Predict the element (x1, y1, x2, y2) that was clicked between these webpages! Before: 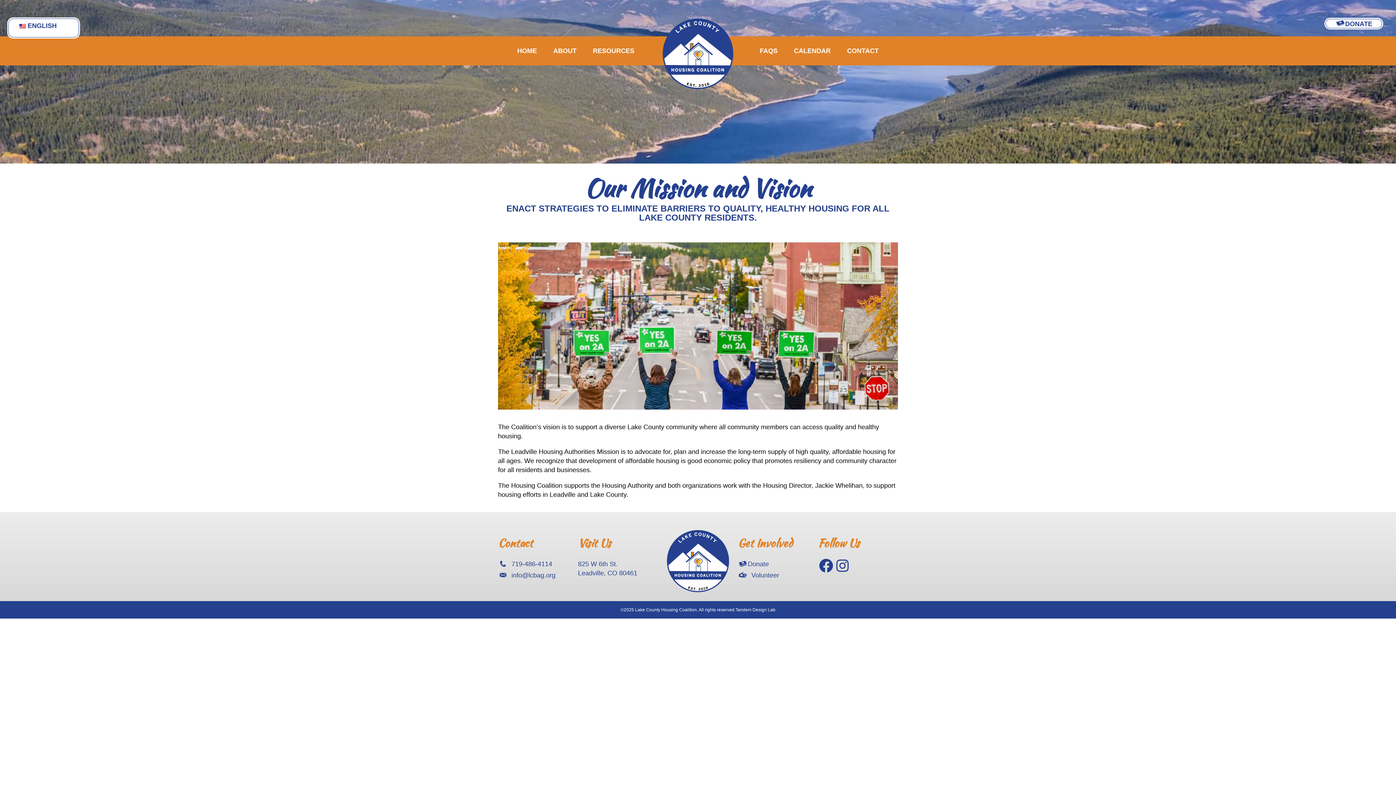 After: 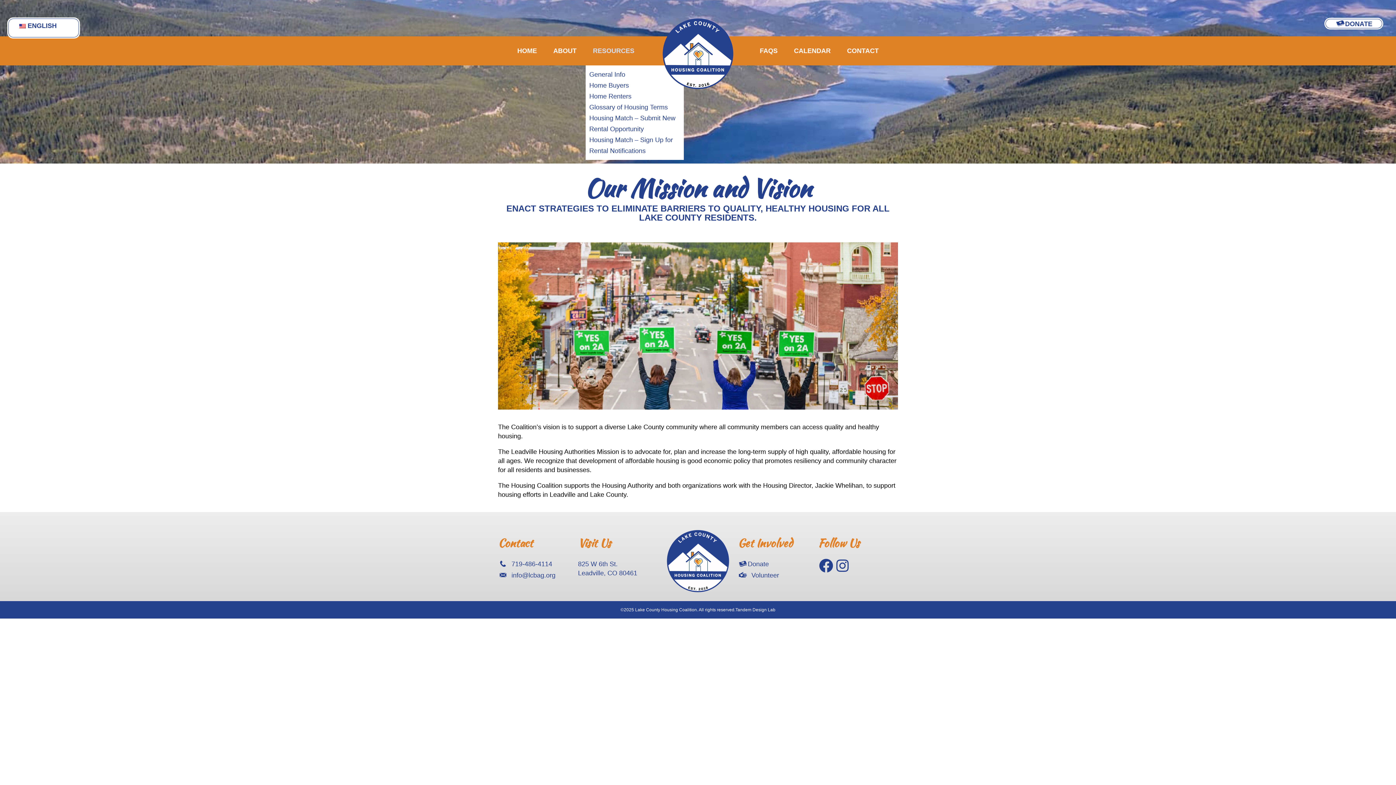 Action: bbox: (593, 47, 634, 54) label: RESOURCES